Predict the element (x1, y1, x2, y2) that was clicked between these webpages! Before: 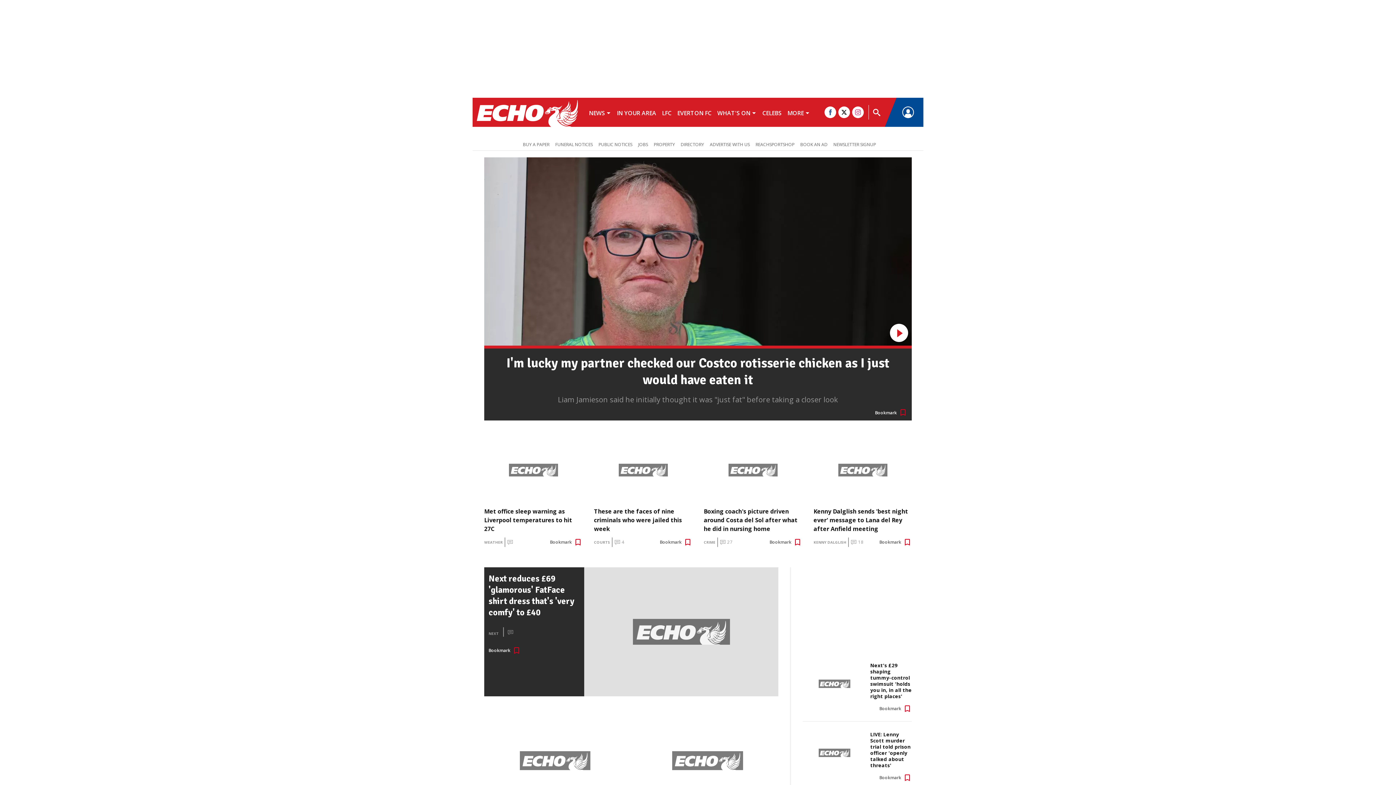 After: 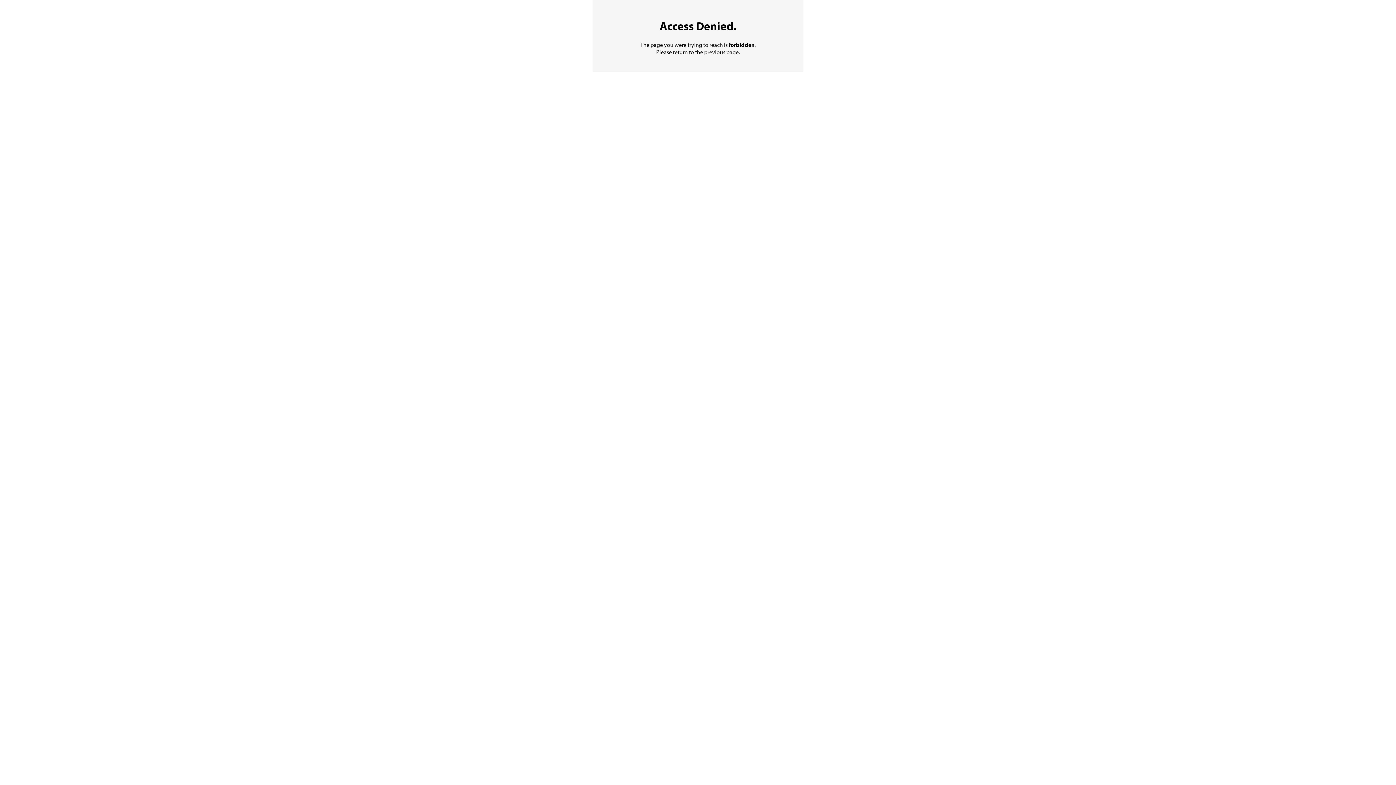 Action: bbox: (635, 138, 651, 149) label: JOBS